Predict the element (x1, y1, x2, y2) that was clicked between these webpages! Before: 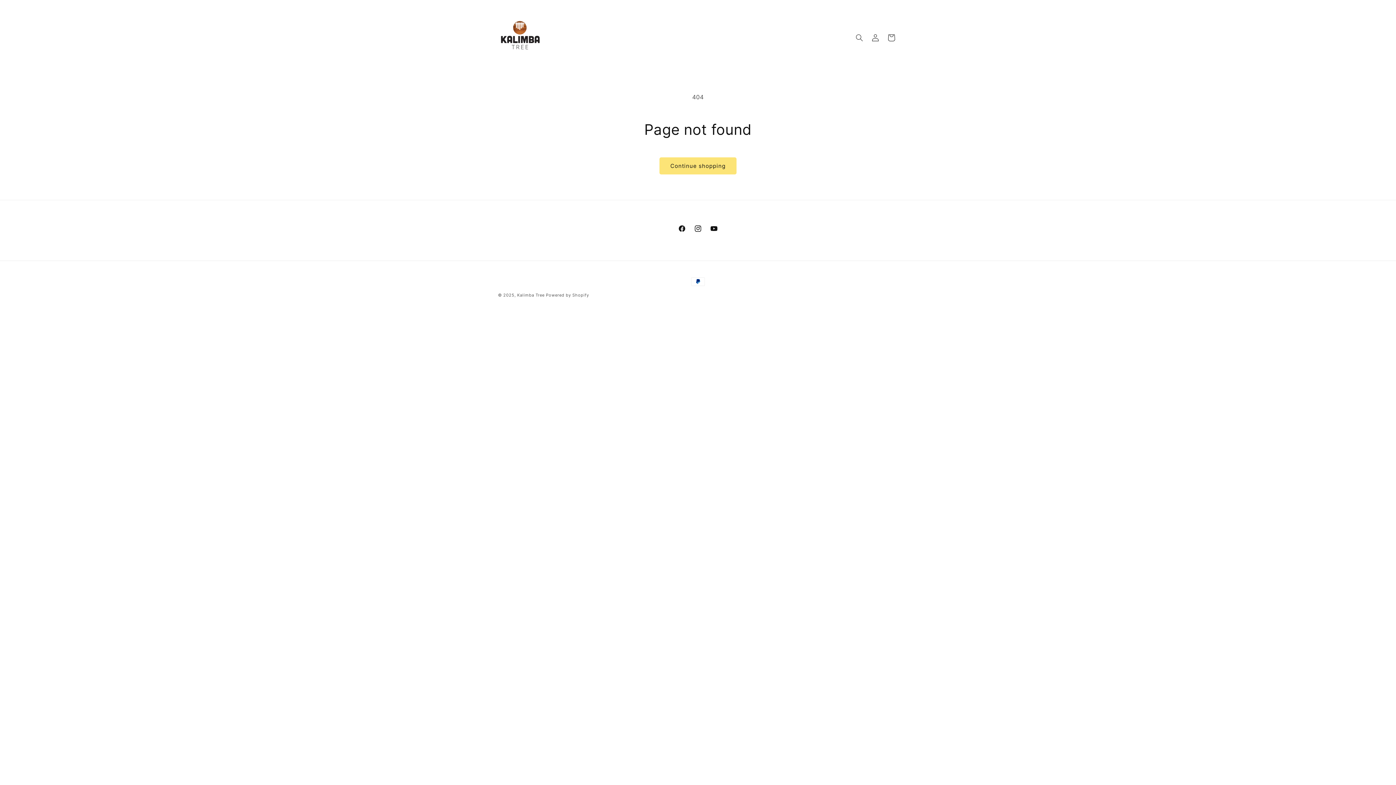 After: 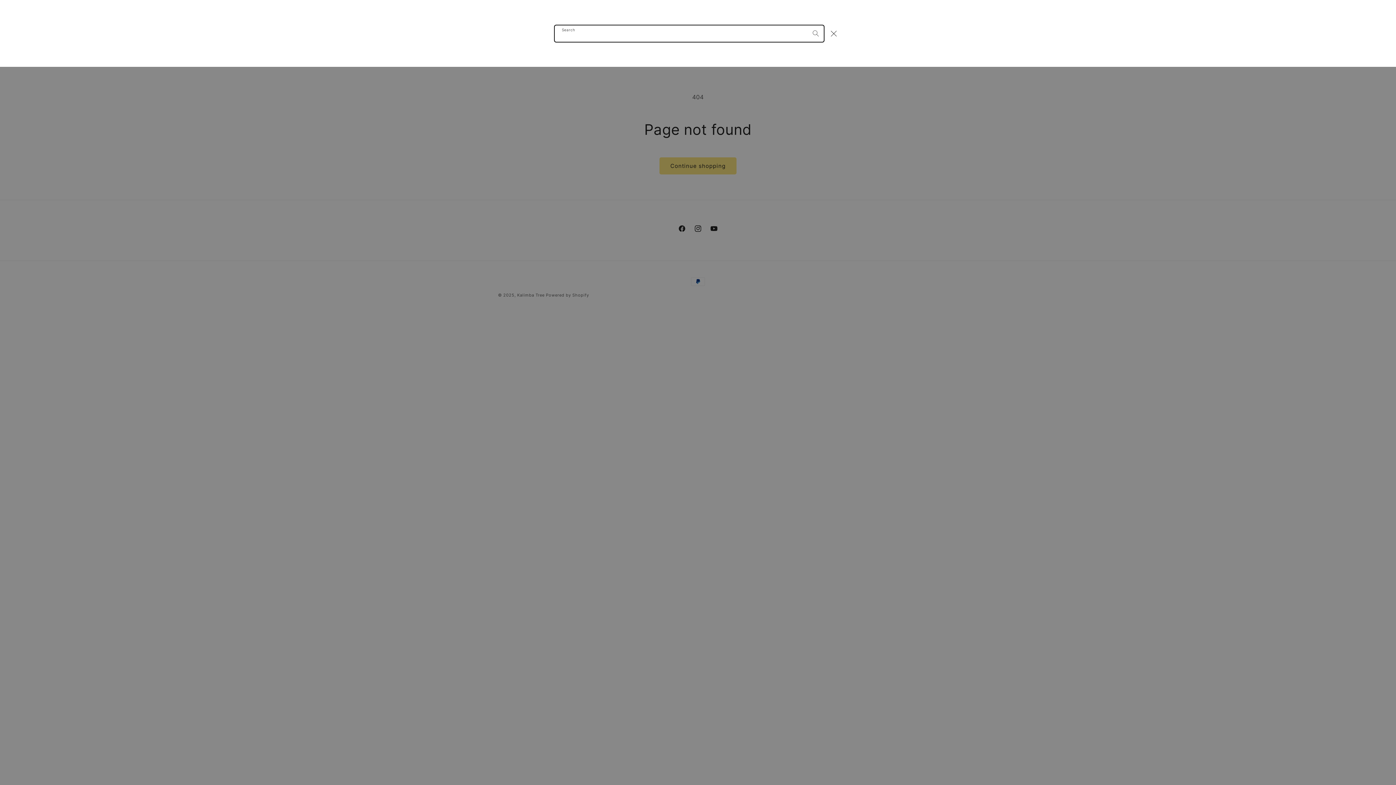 Action: label: Search bbox: (851, 29, 867, 45)